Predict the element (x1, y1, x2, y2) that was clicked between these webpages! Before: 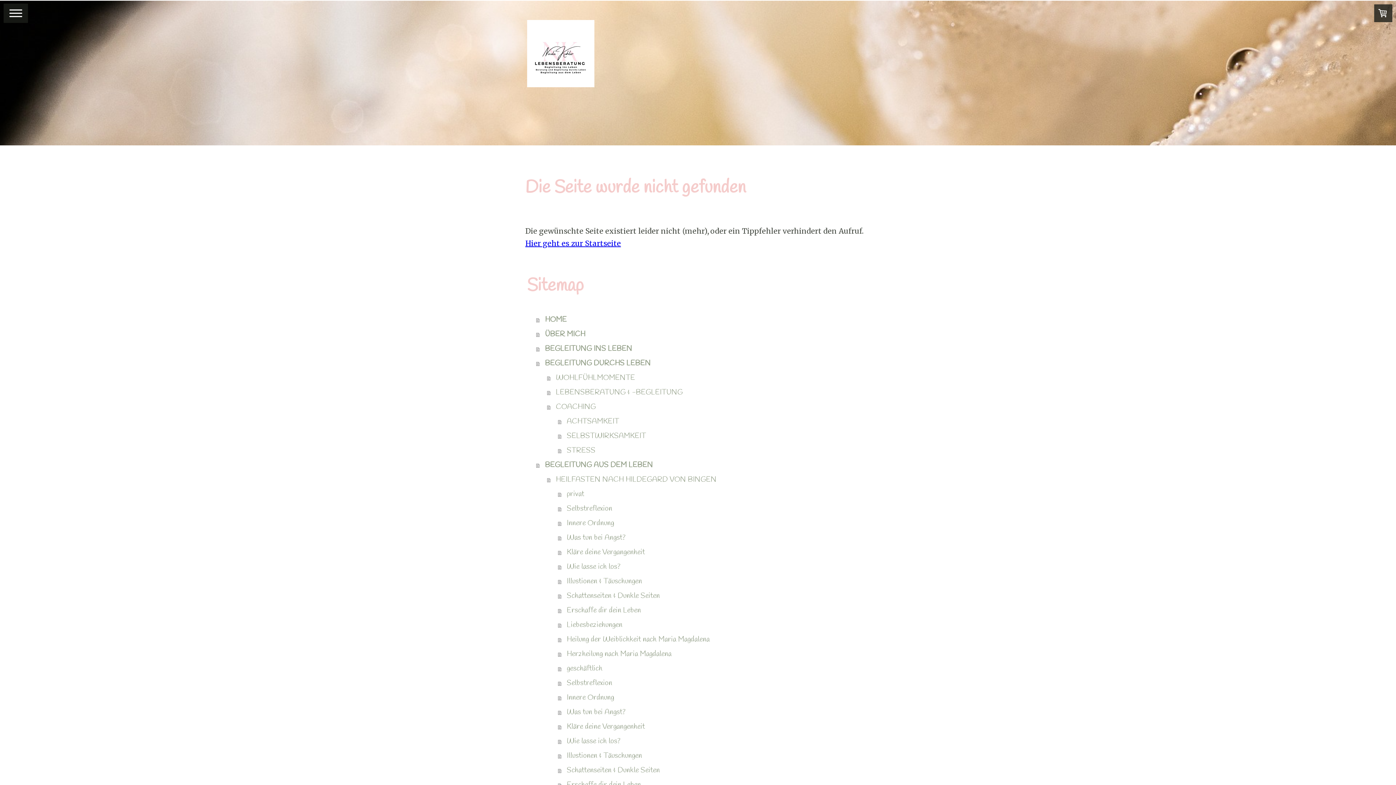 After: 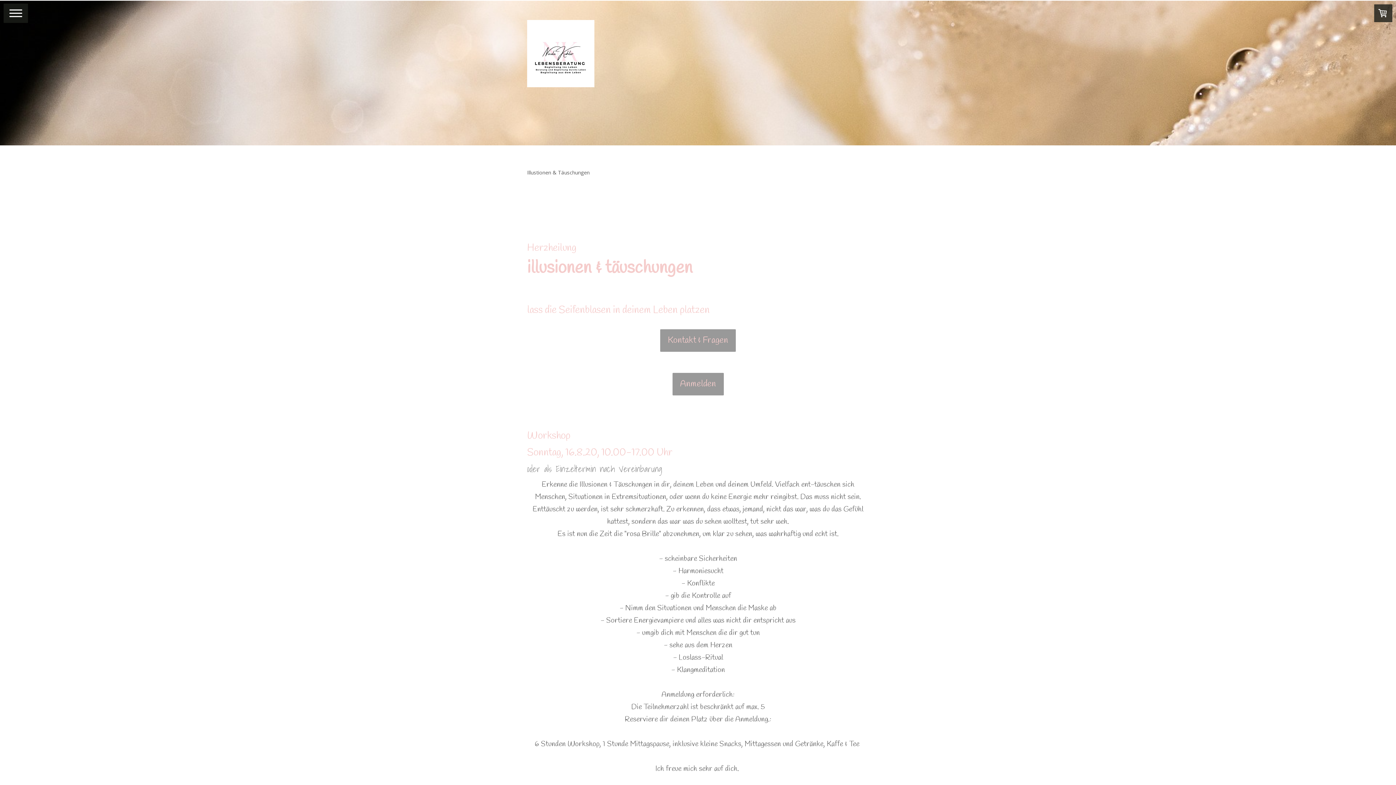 Action: bbox: (558, 748, 870, 763) label: Illustionen & Täuschungen